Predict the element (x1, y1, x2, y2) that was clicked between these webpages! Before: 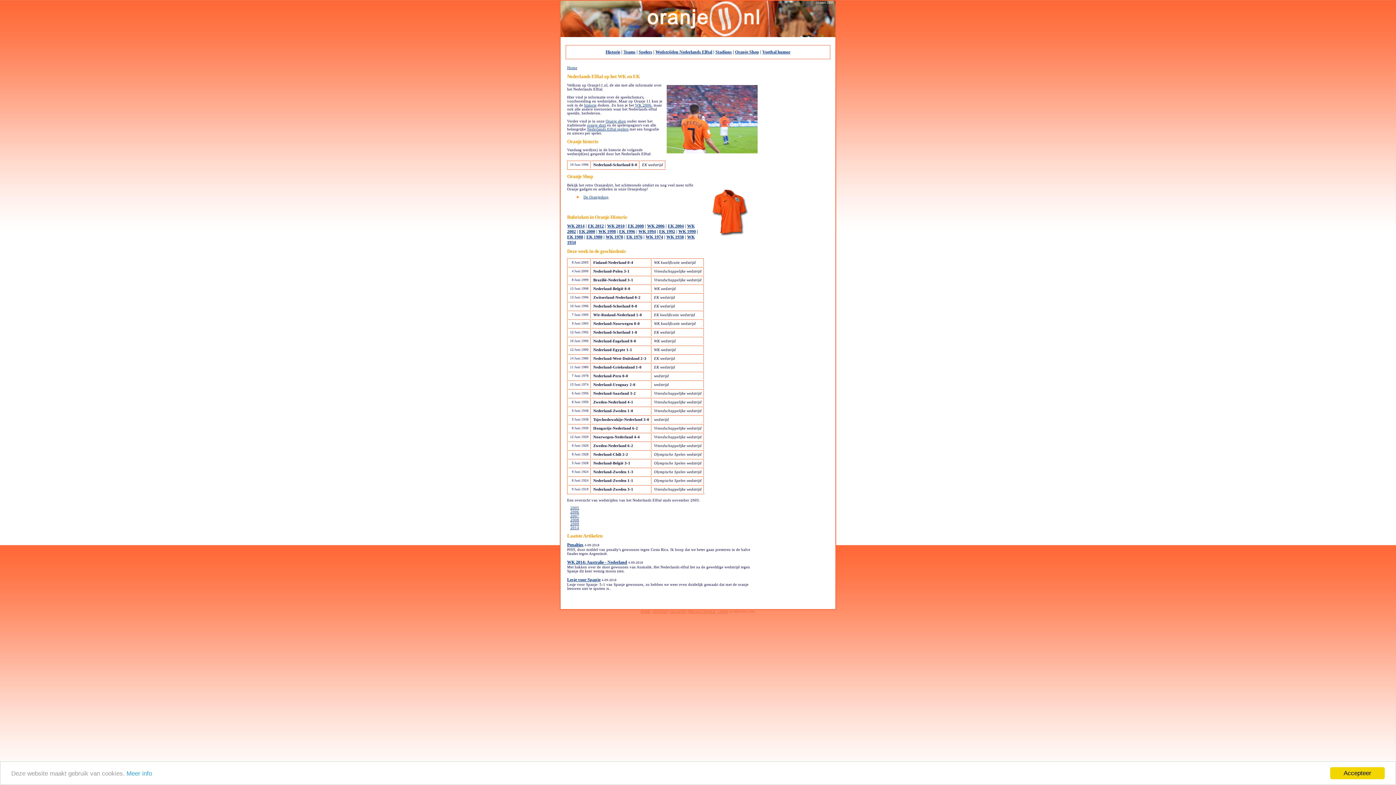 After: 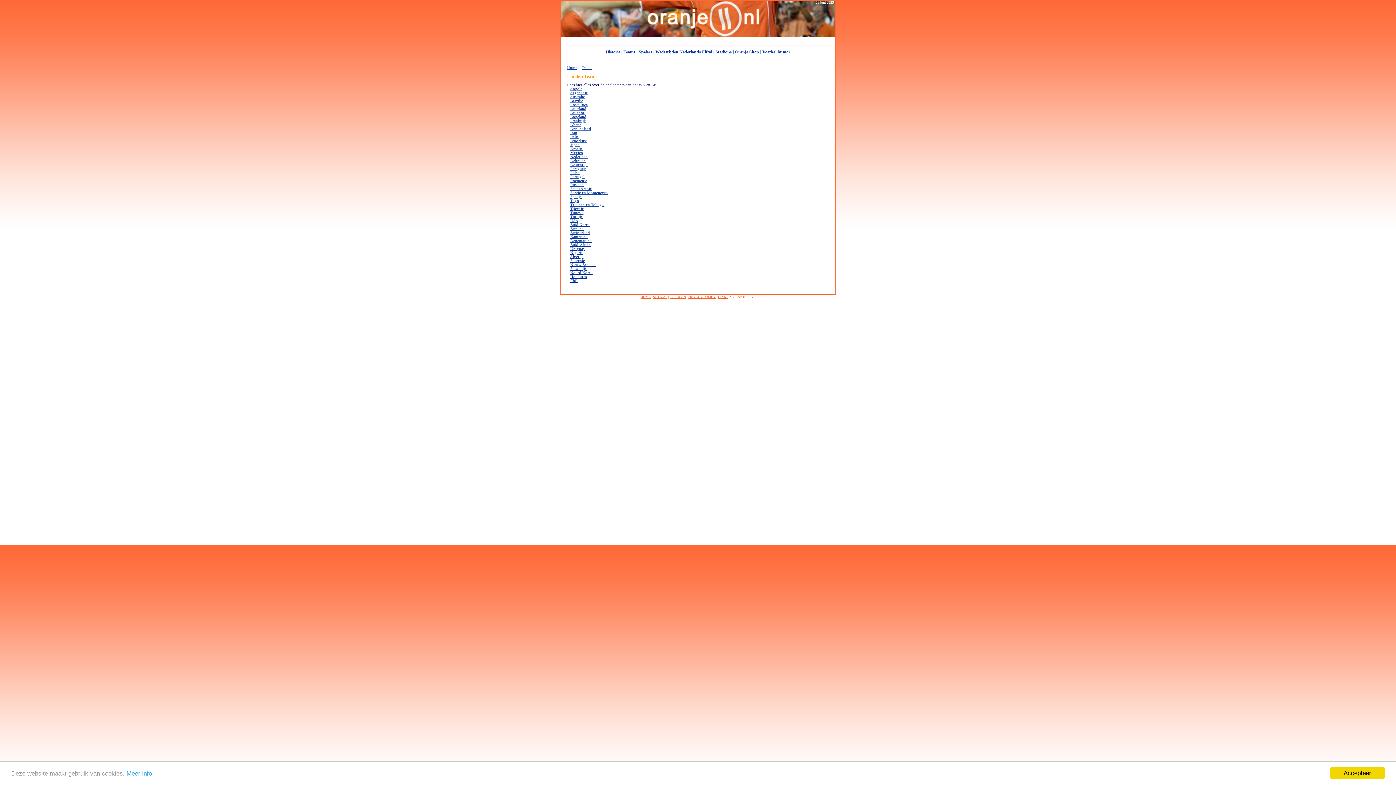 Action: label: Teams bbox: (623, 49, 635, 54)